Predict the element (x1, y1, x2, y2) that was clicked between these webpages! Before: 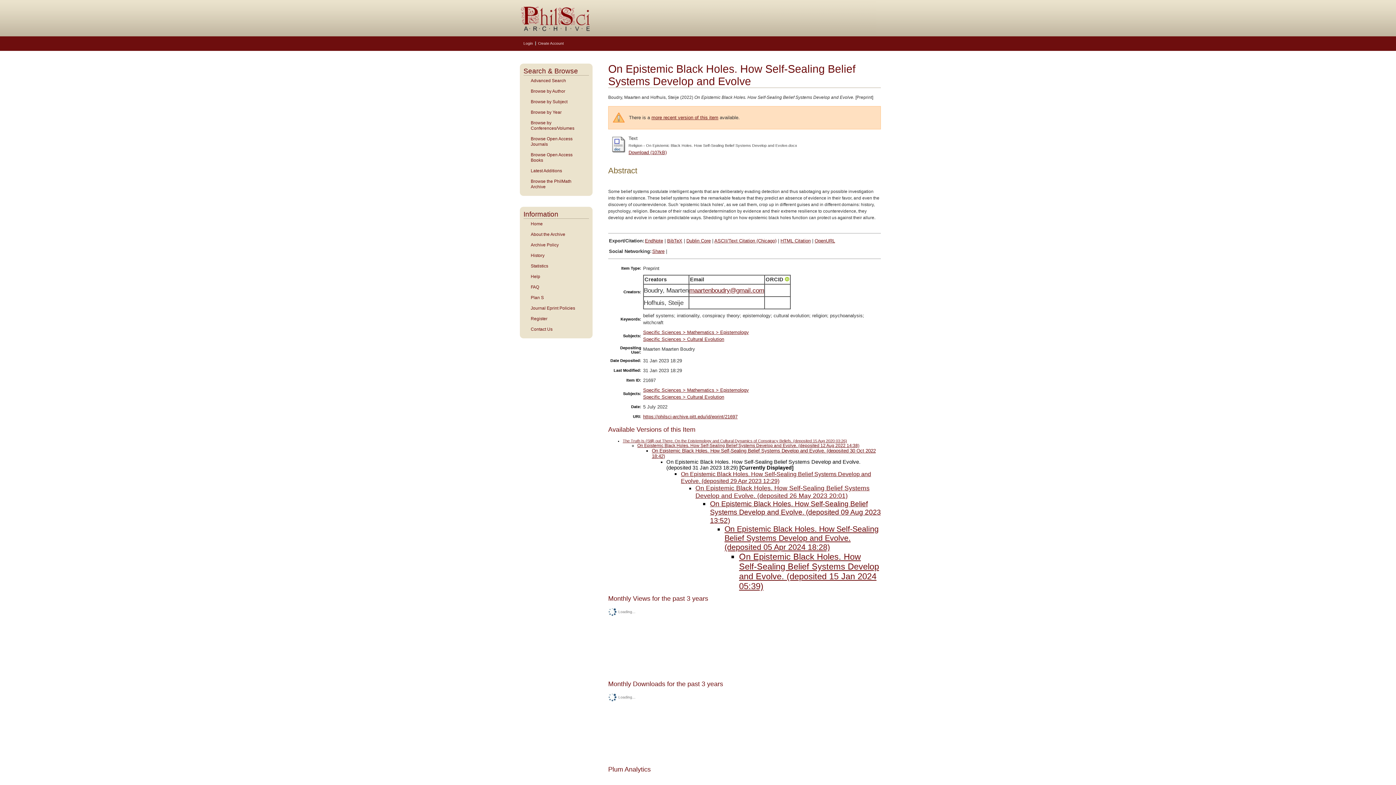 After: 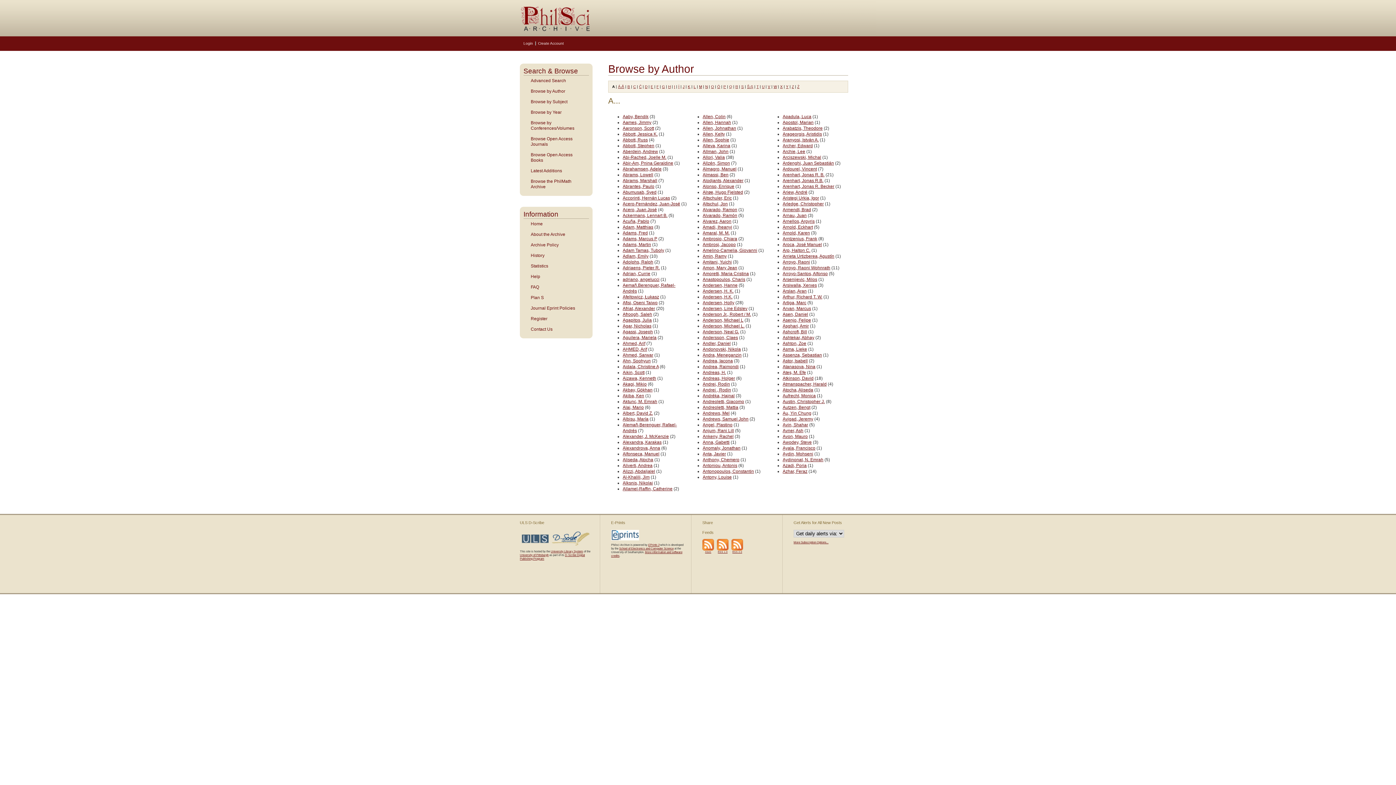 Action: bbox: (523, 88, 589, 94) label: Browse by Author